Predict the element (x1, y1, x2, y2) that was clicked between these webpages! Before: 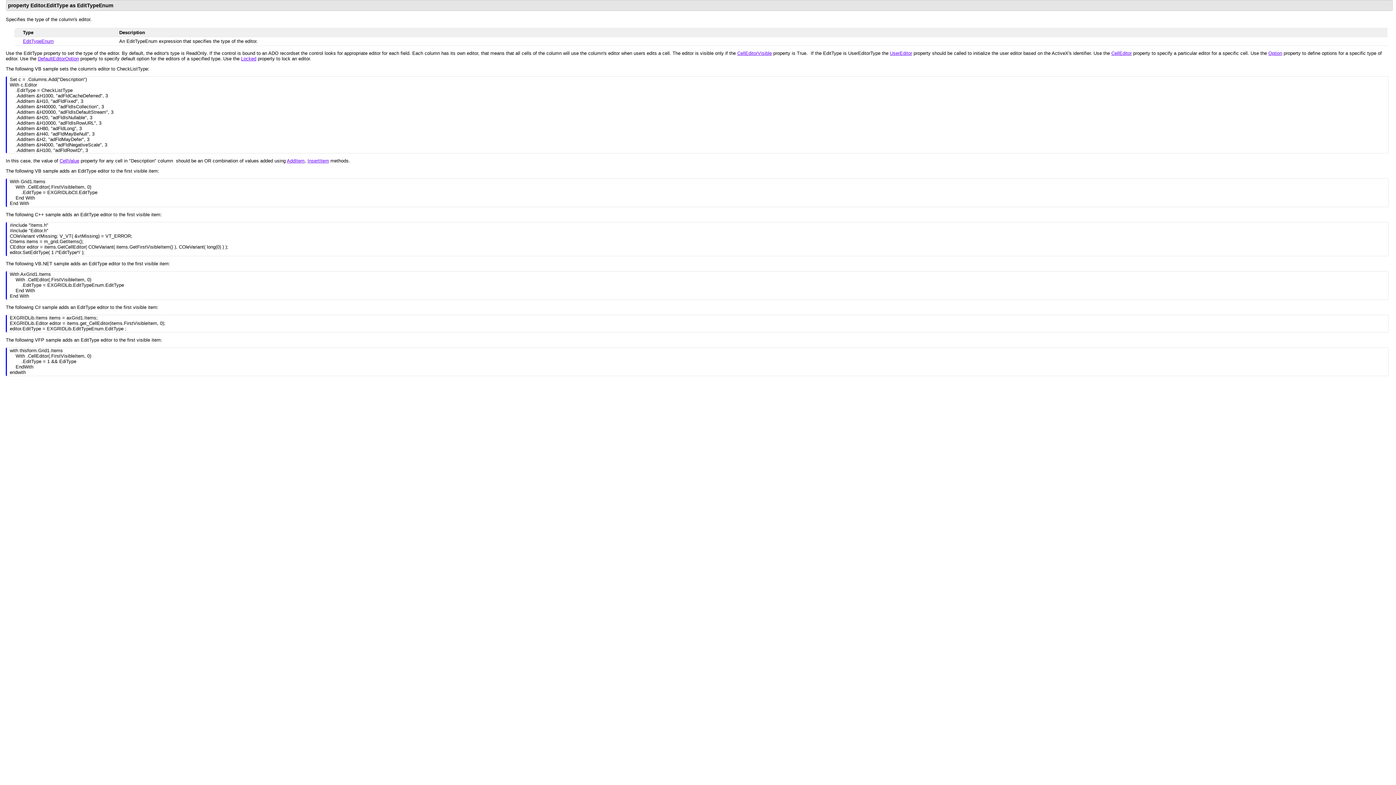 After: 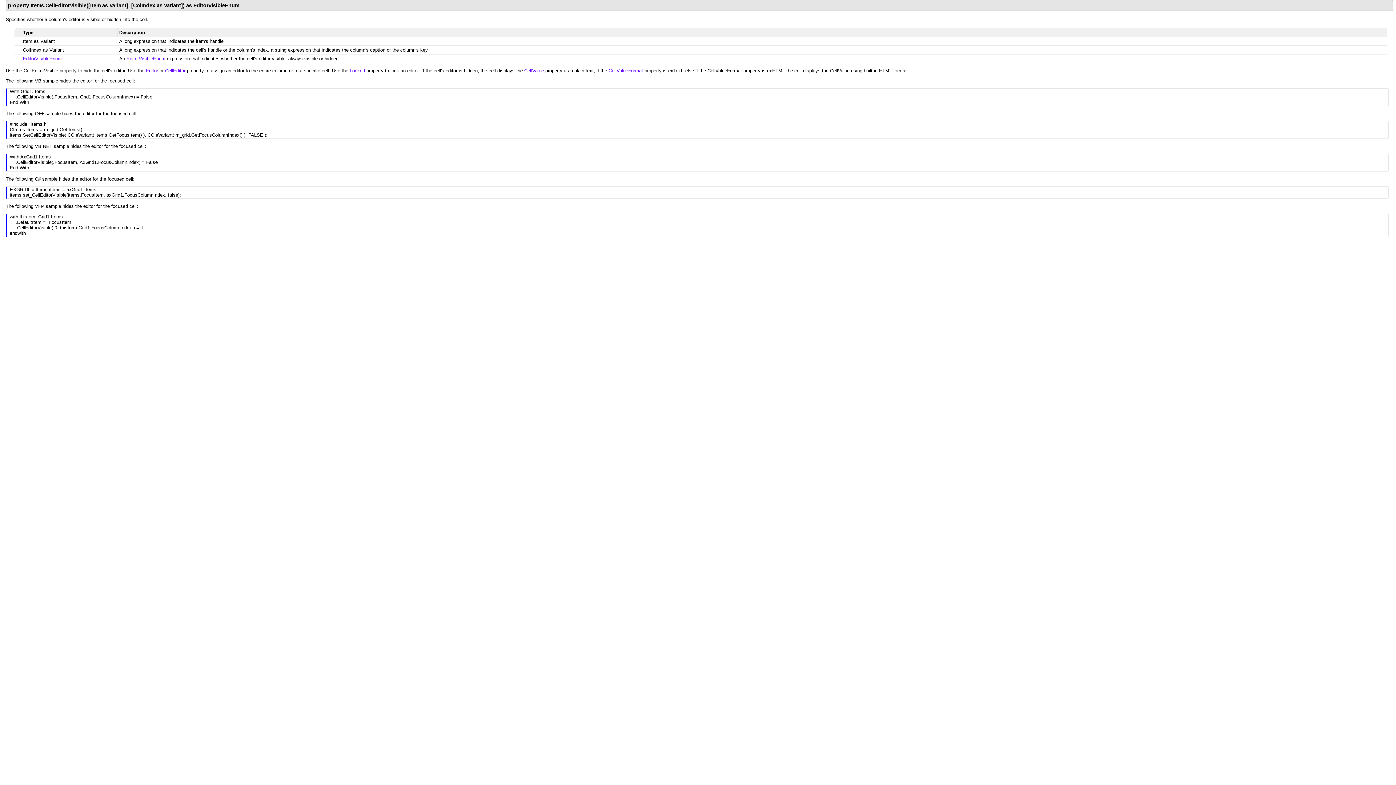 Action: bbox: (737, 50, 772, 56) label: CellEditorVisible